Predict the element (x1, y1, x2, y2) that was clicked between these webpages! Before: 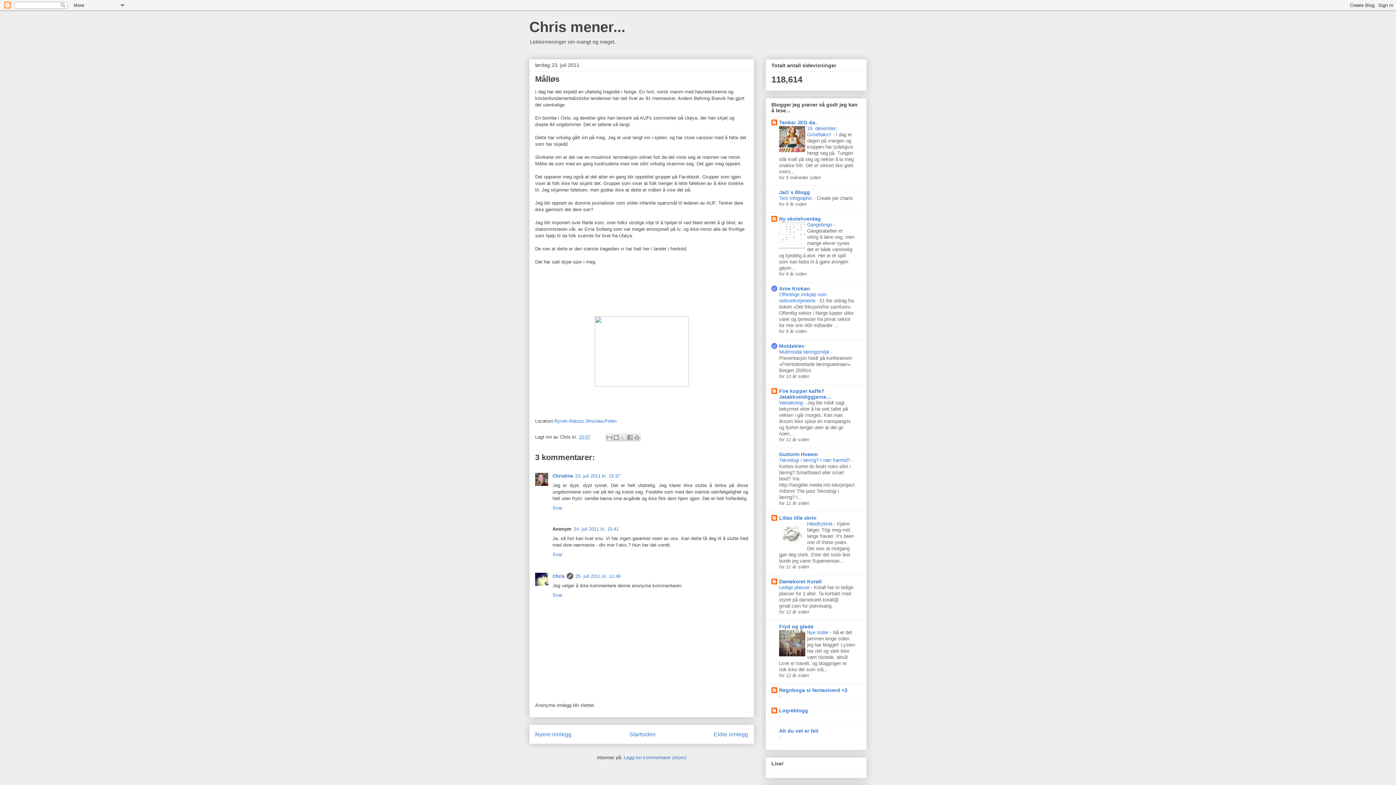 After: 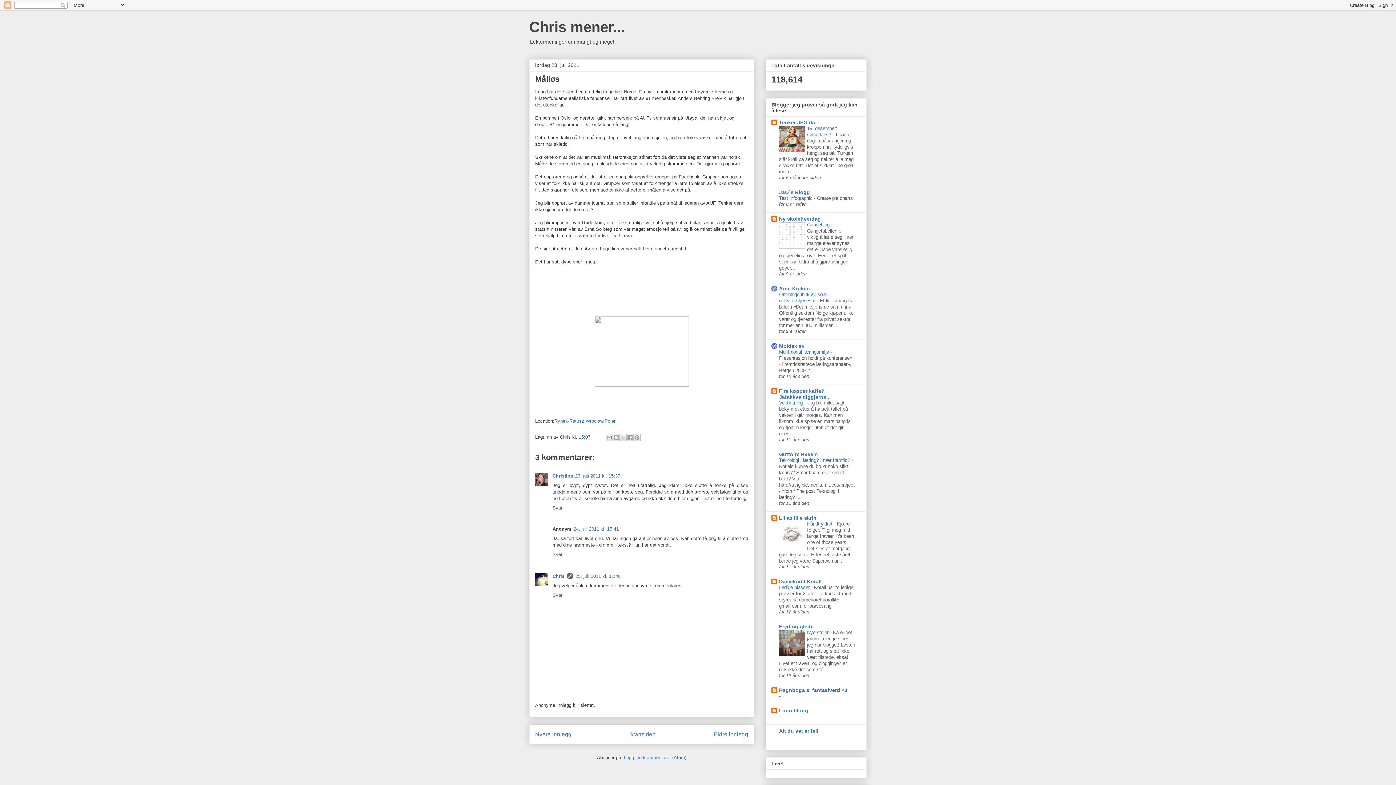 Action: bbox: (779, 400, 804, 405) label: Vektøkning 